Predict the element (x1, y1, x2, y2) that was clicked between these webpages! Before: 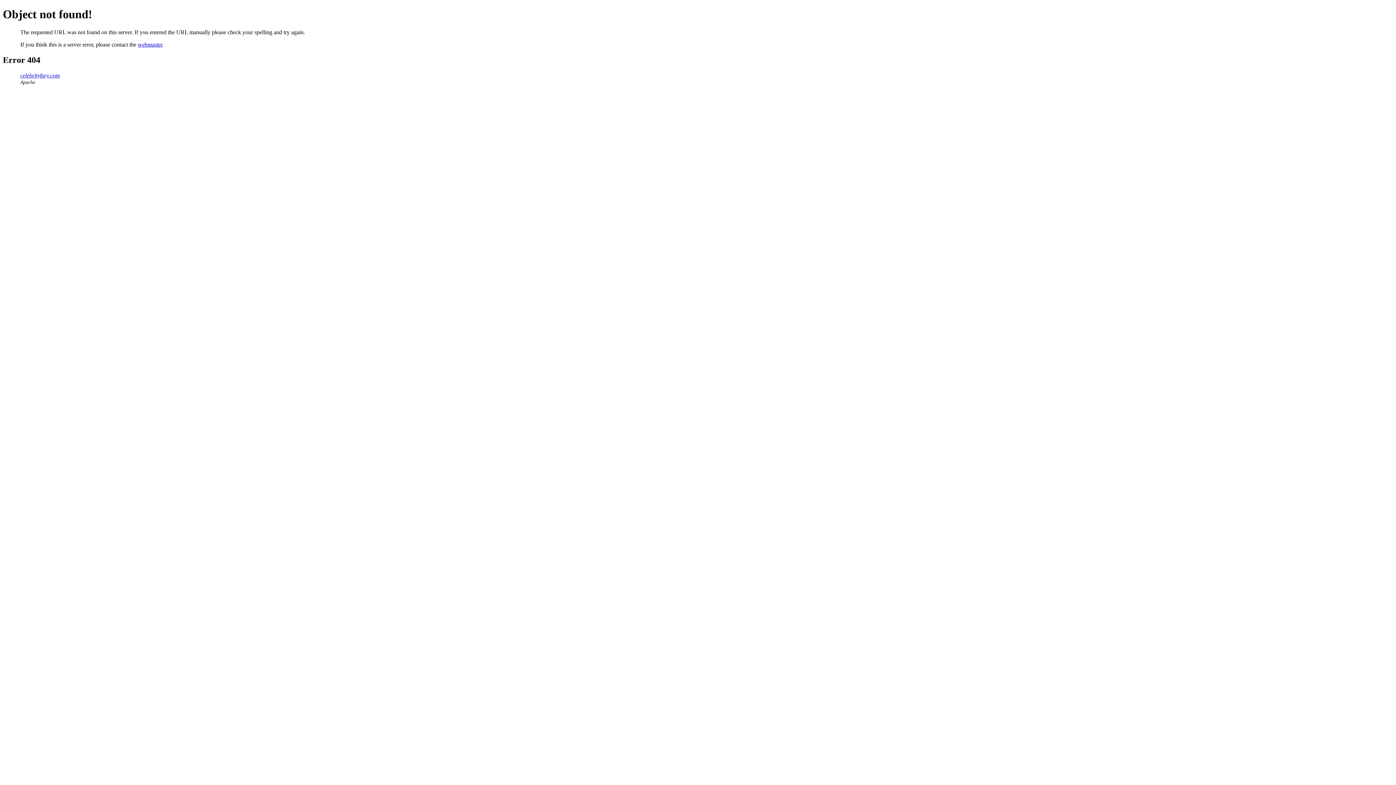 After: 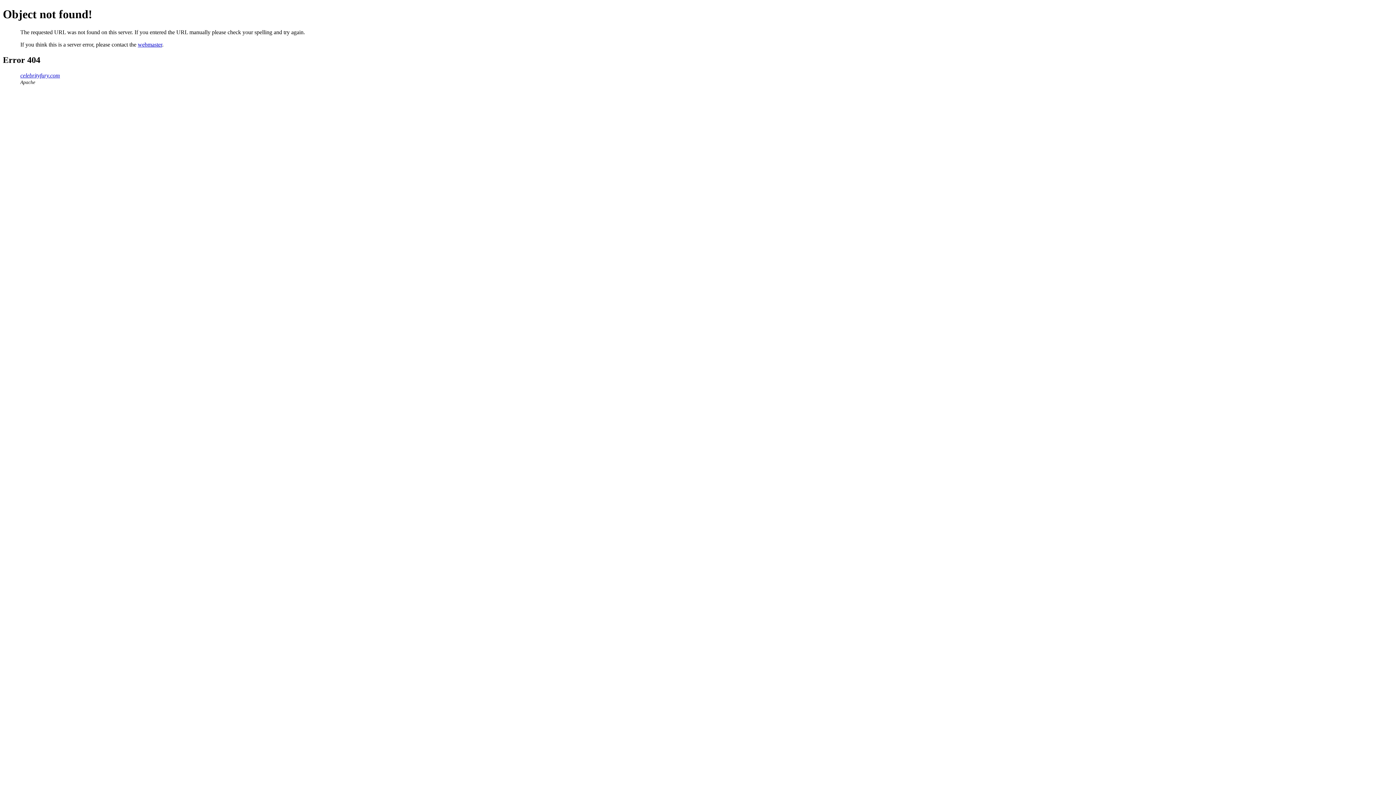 Action: bbox: (137, 41, 162, 47) label: webmaster